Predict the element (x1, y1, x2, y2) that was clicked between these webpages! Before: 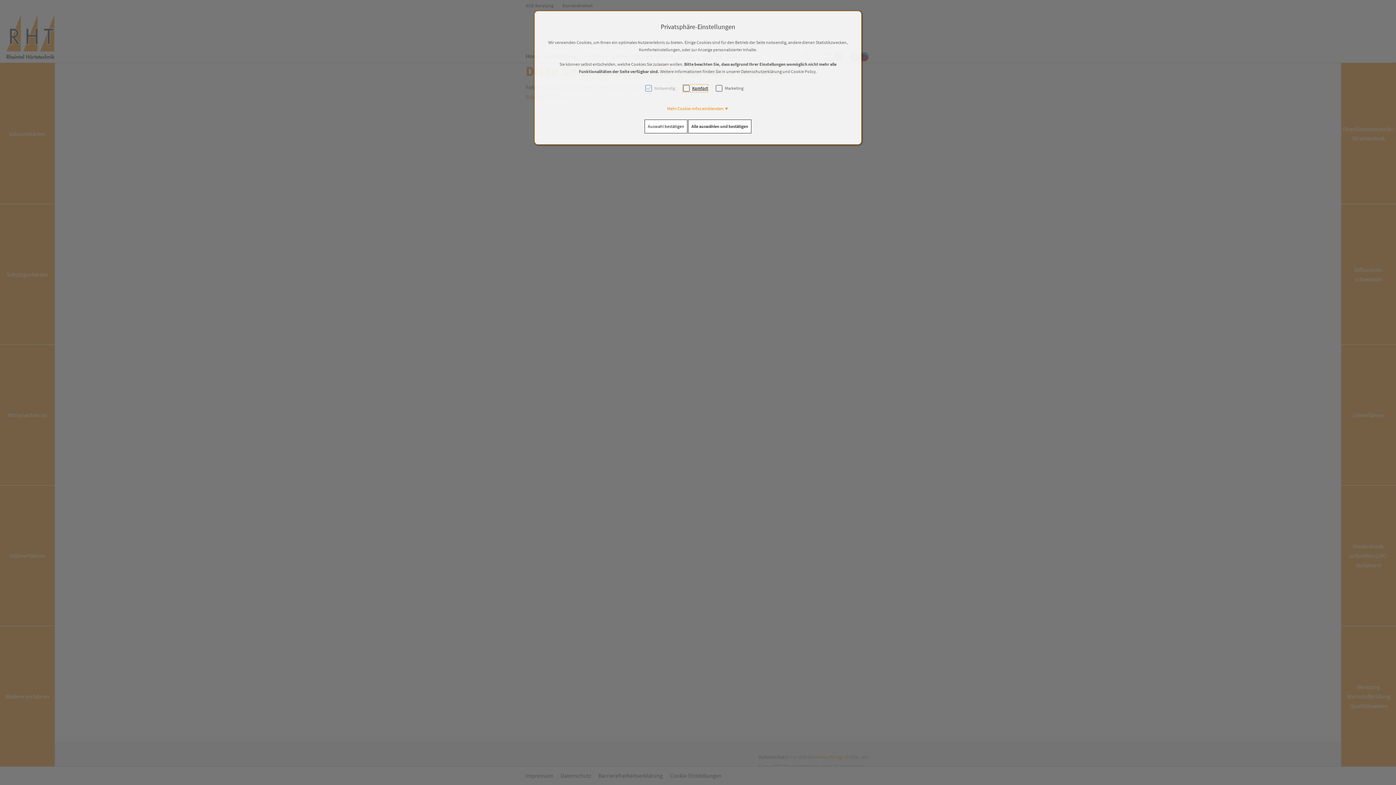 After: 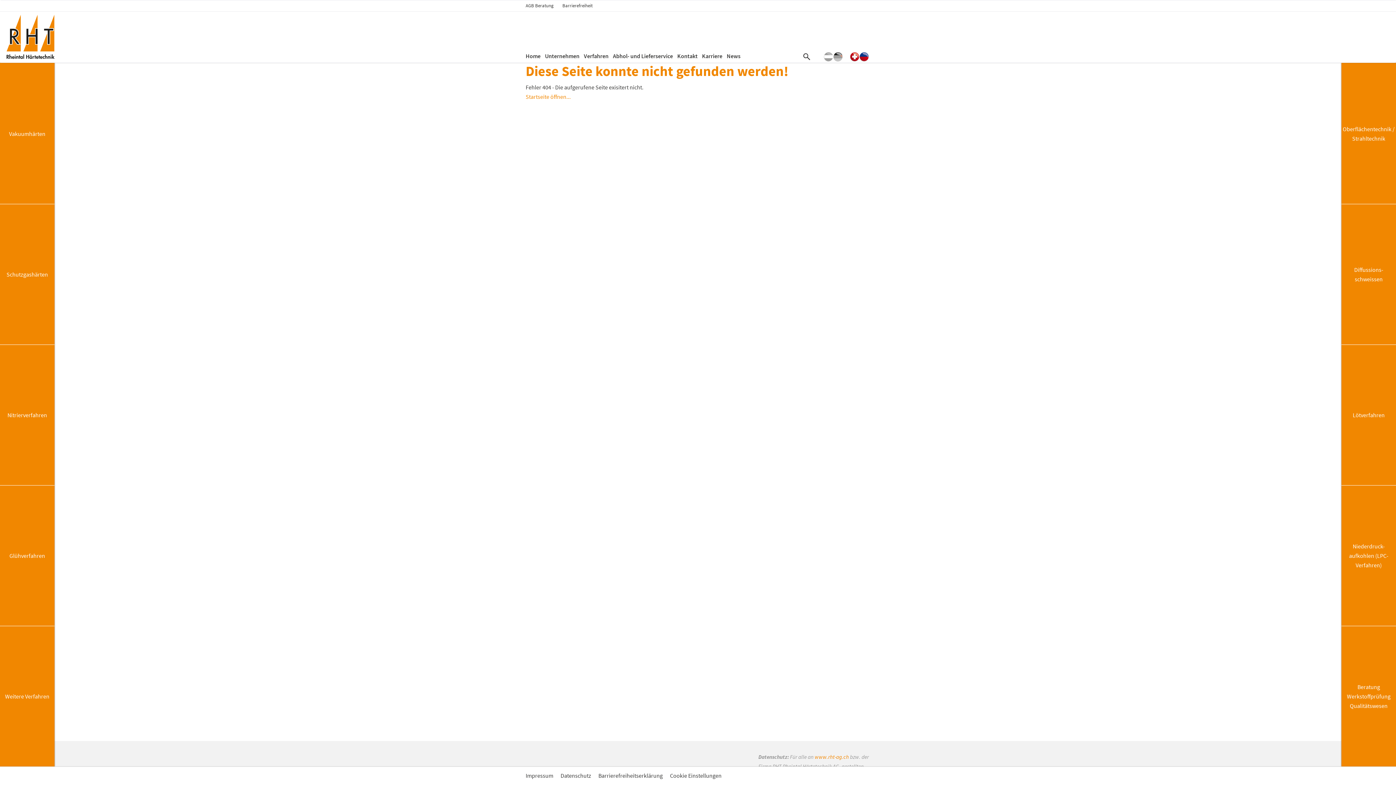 Action: label: Auswahl bestätigen bbox: (644, 119, 687, 133)